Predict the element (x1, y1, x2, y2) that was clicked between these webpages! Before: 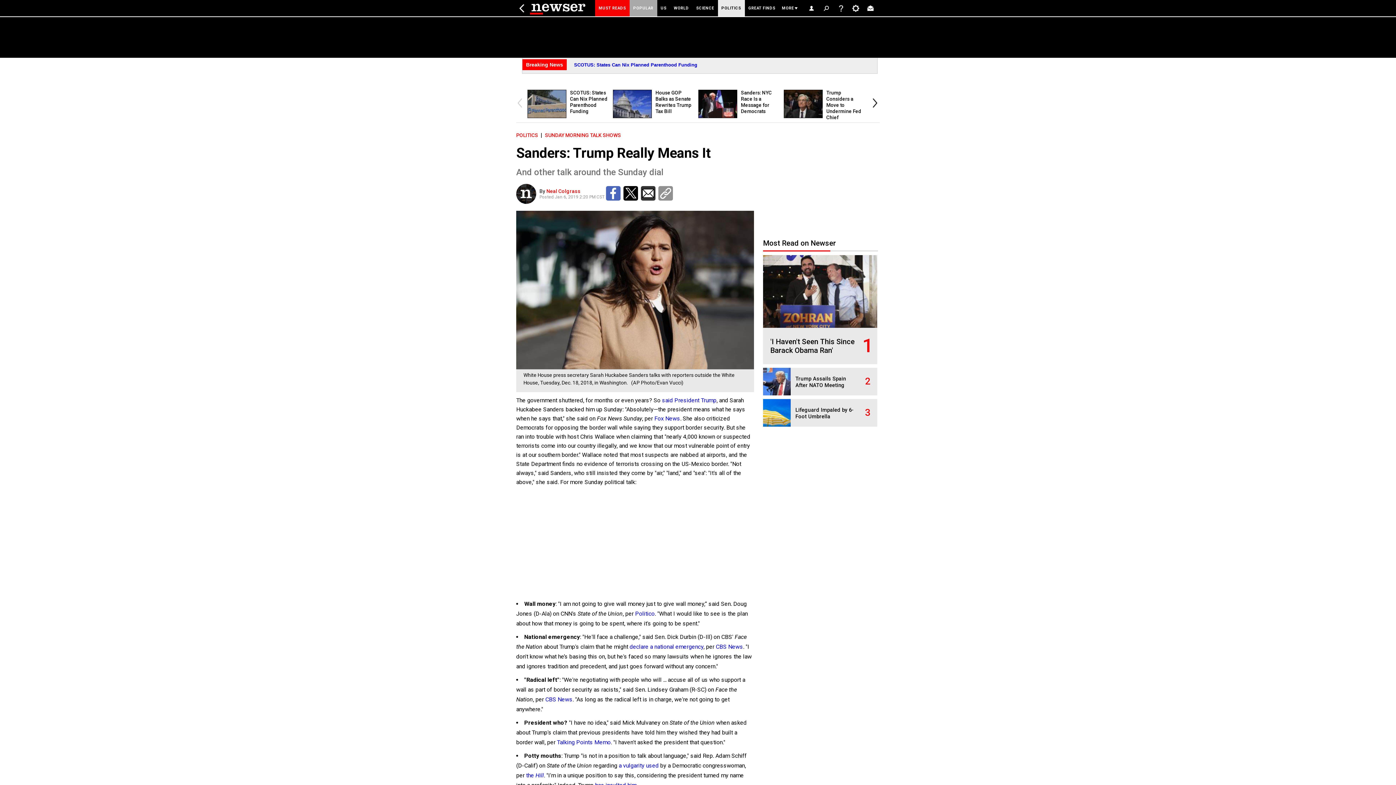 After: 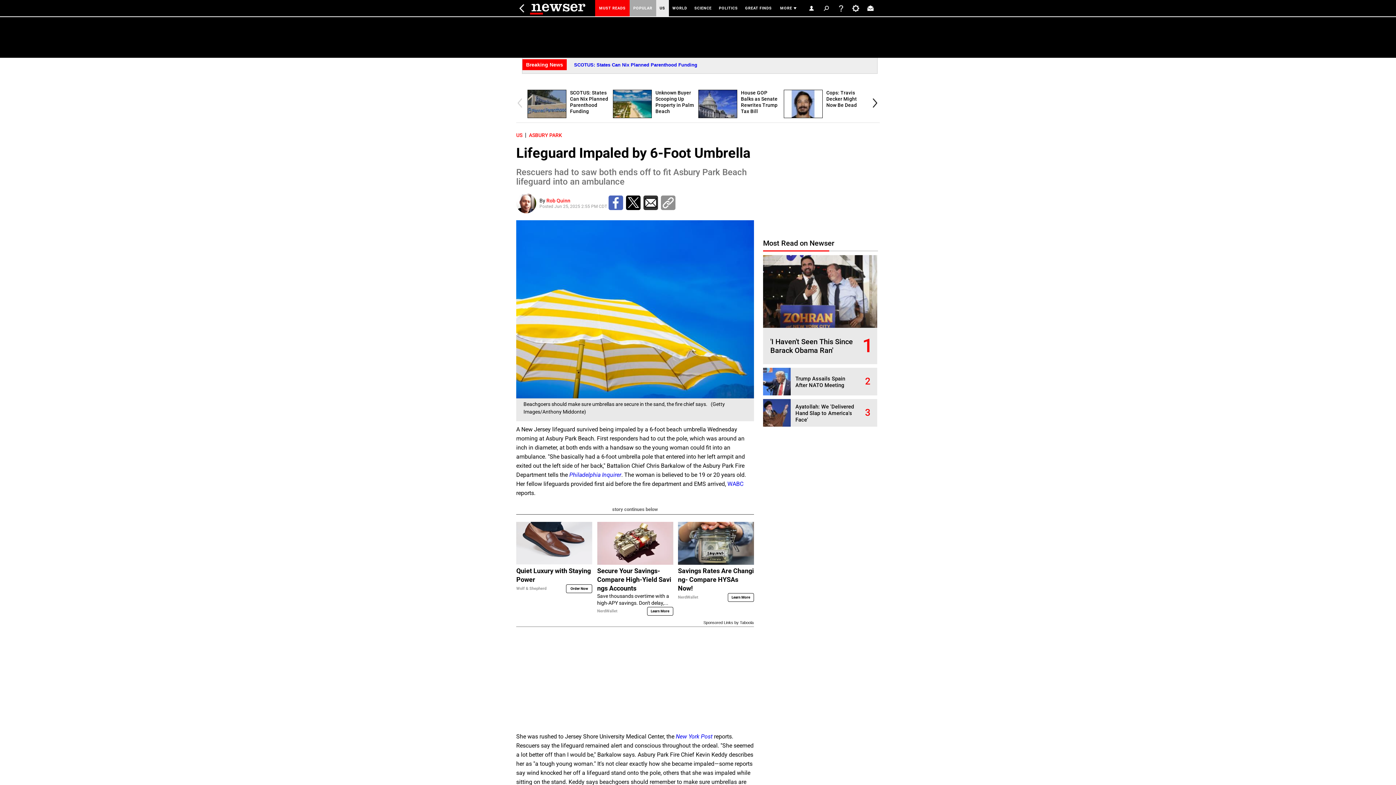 Action: label: Lifeguard Impaled by 6-Foot Umbrella bbox: (795, 407, 854, 420)